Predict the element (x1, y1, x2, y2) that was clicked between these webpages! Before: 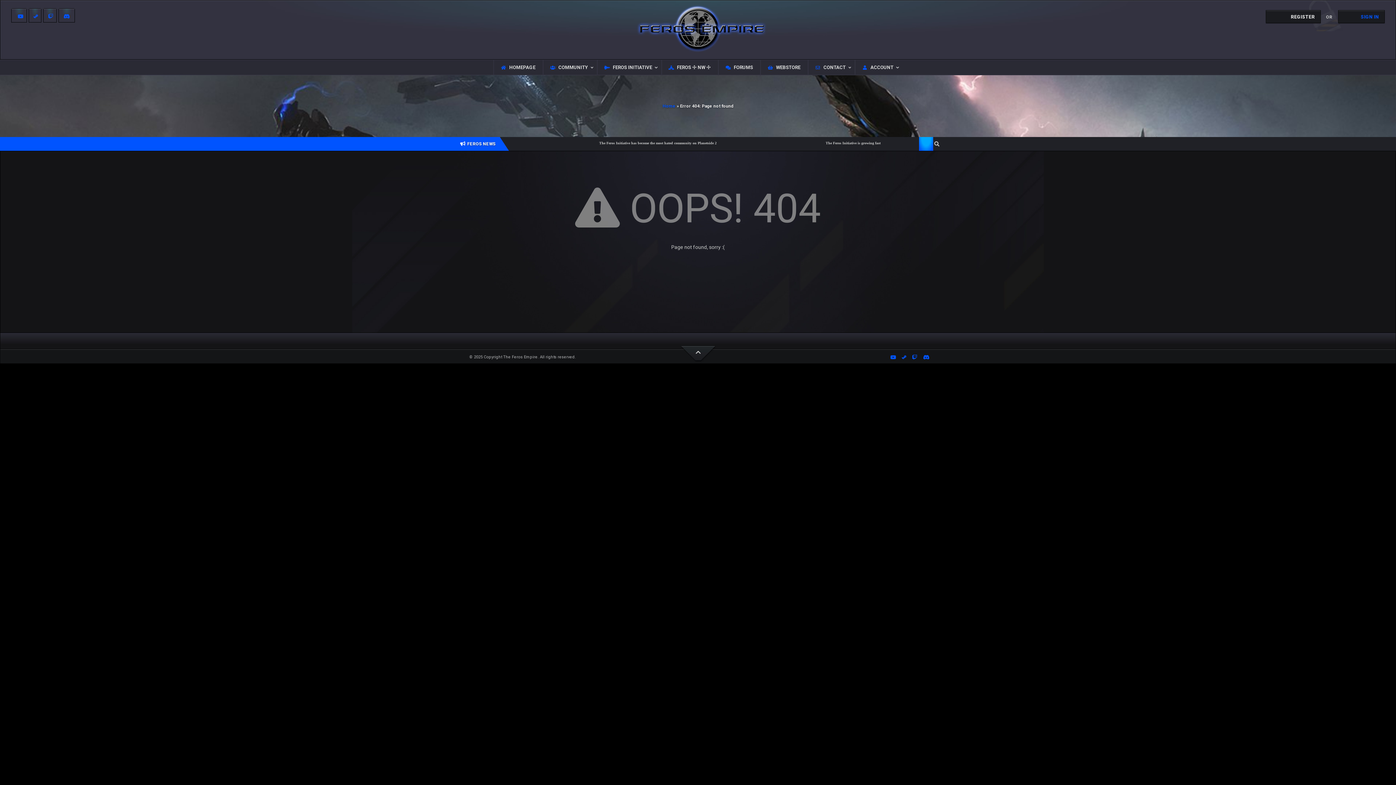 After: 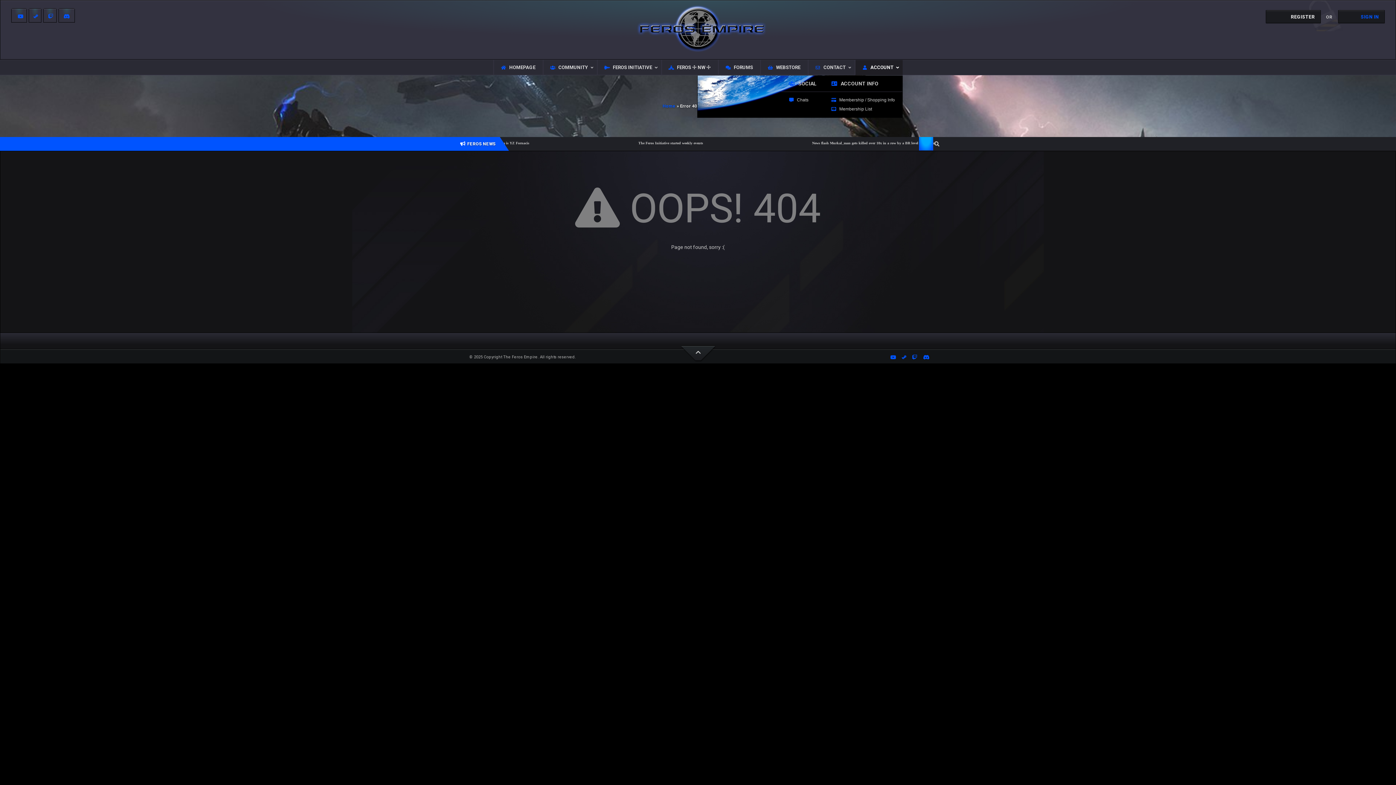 Action: label: ACCOUNT bbox: (854, 60, 902, 75)